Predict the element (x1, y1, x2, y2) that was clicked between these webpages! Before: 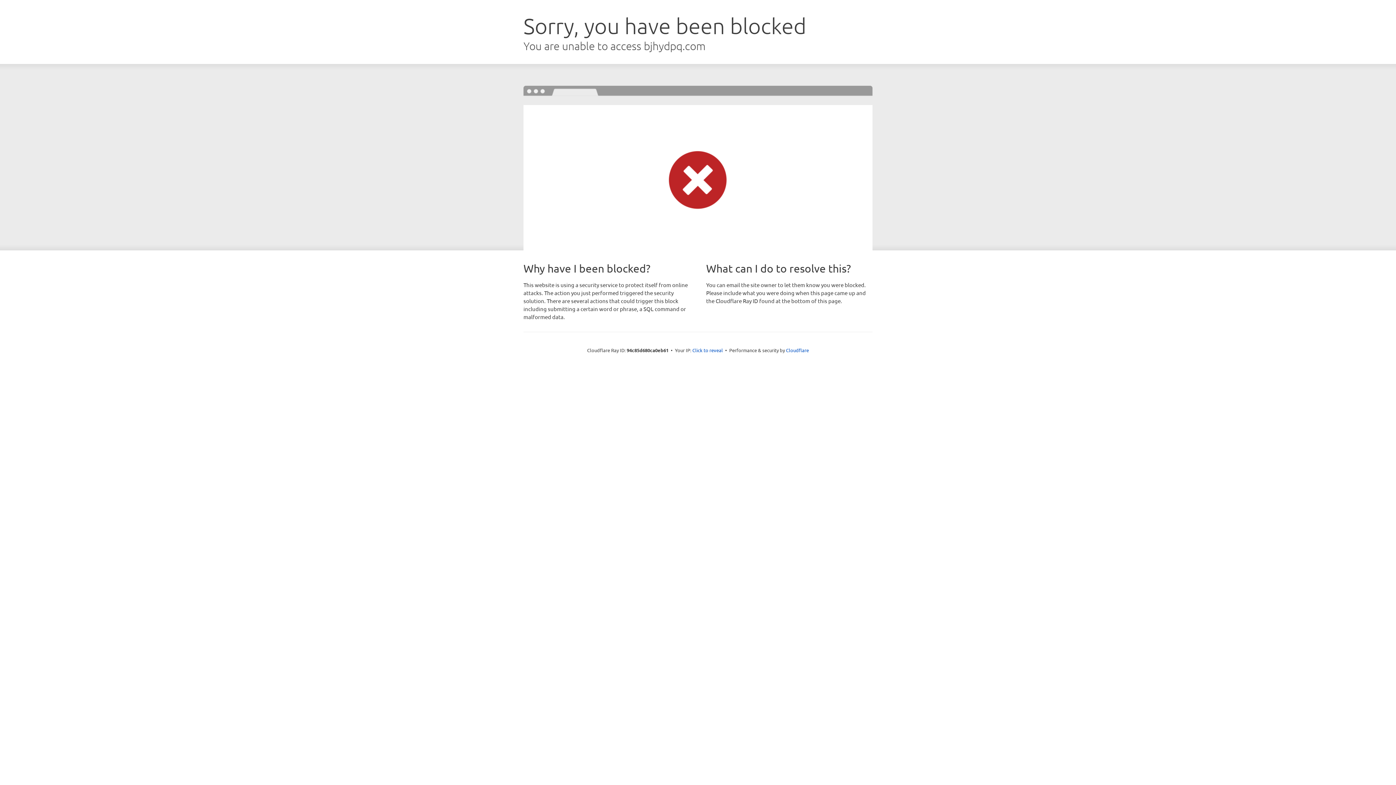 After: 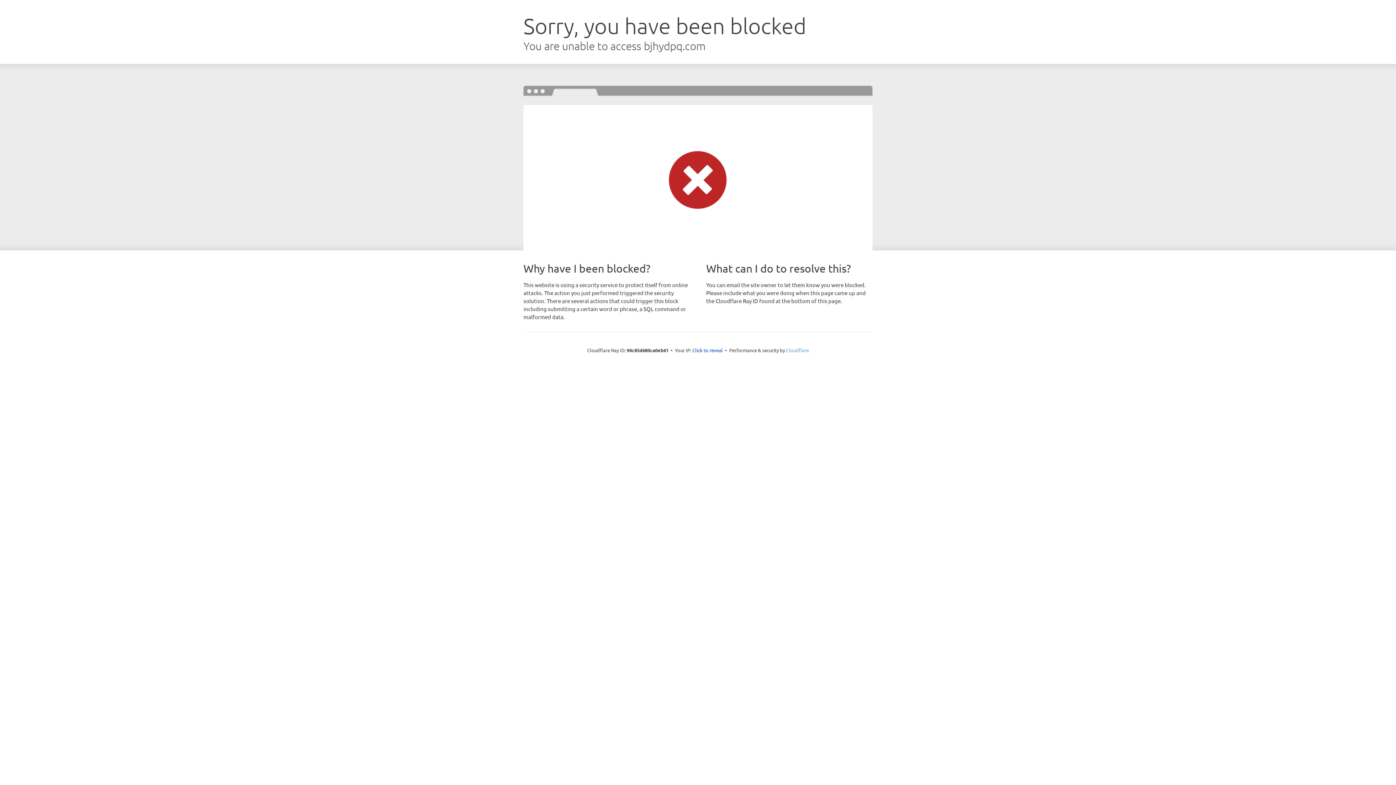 Action: bbox: (786, 347, 809, 353) label: Cloudflare